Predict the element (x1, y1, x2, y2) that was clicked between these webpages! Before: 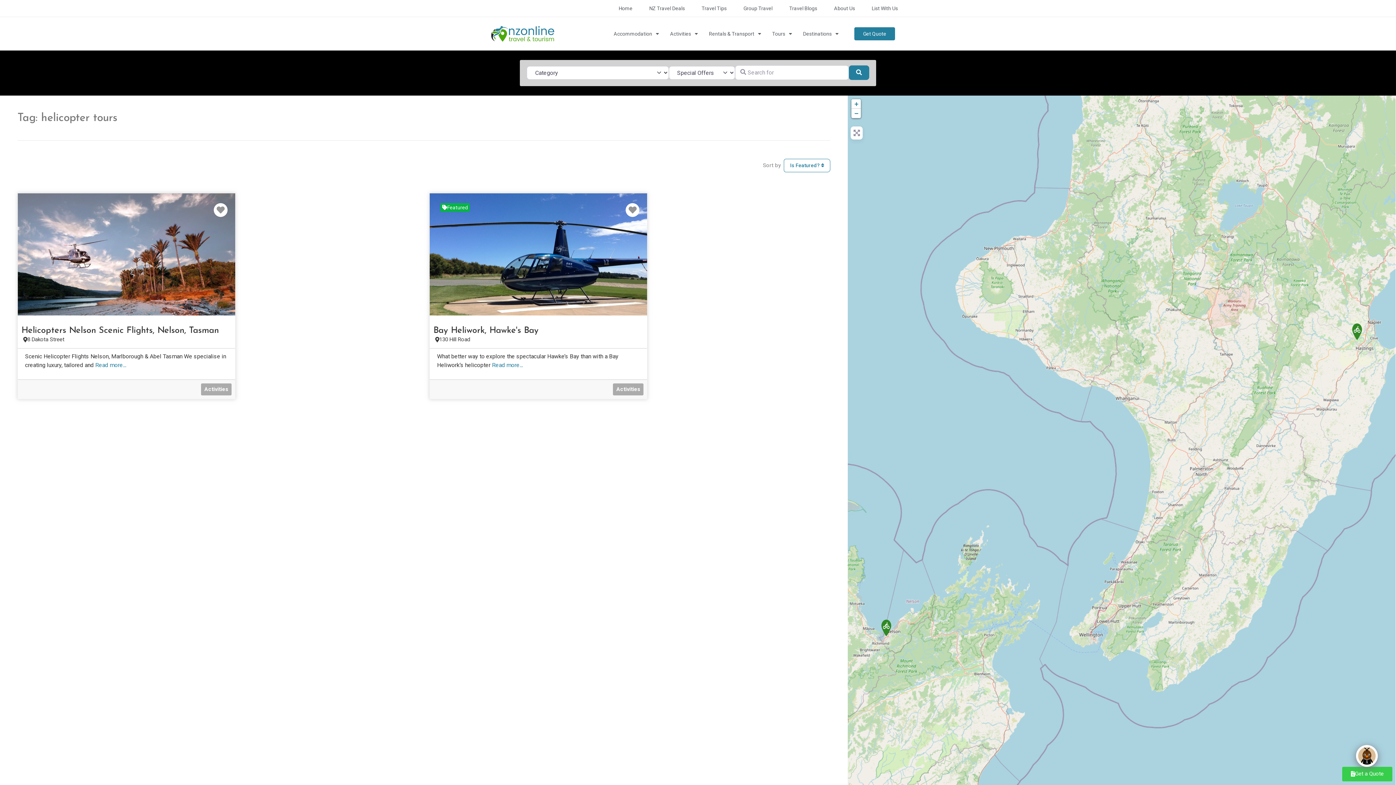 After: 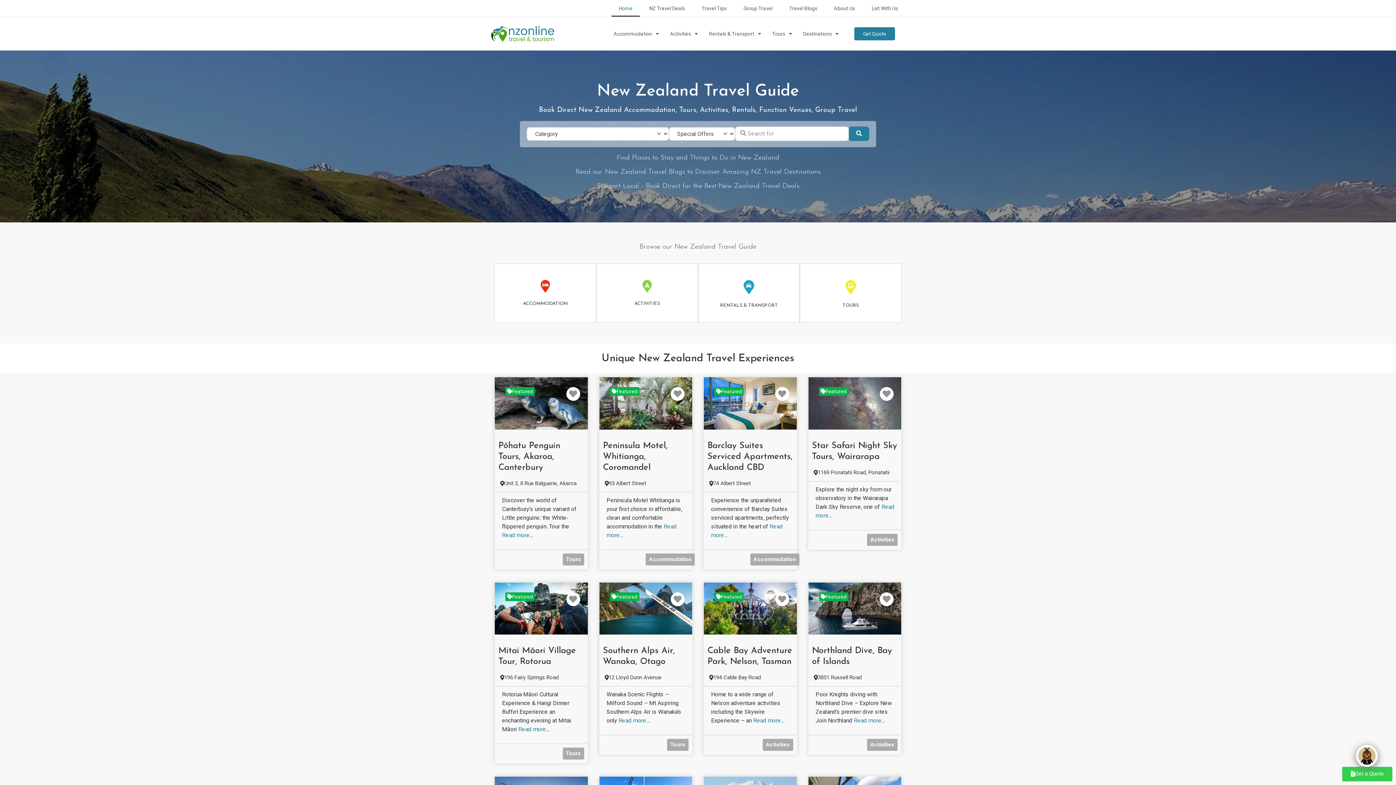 Action: label: Home bbox: (611, 0, 639, 16)